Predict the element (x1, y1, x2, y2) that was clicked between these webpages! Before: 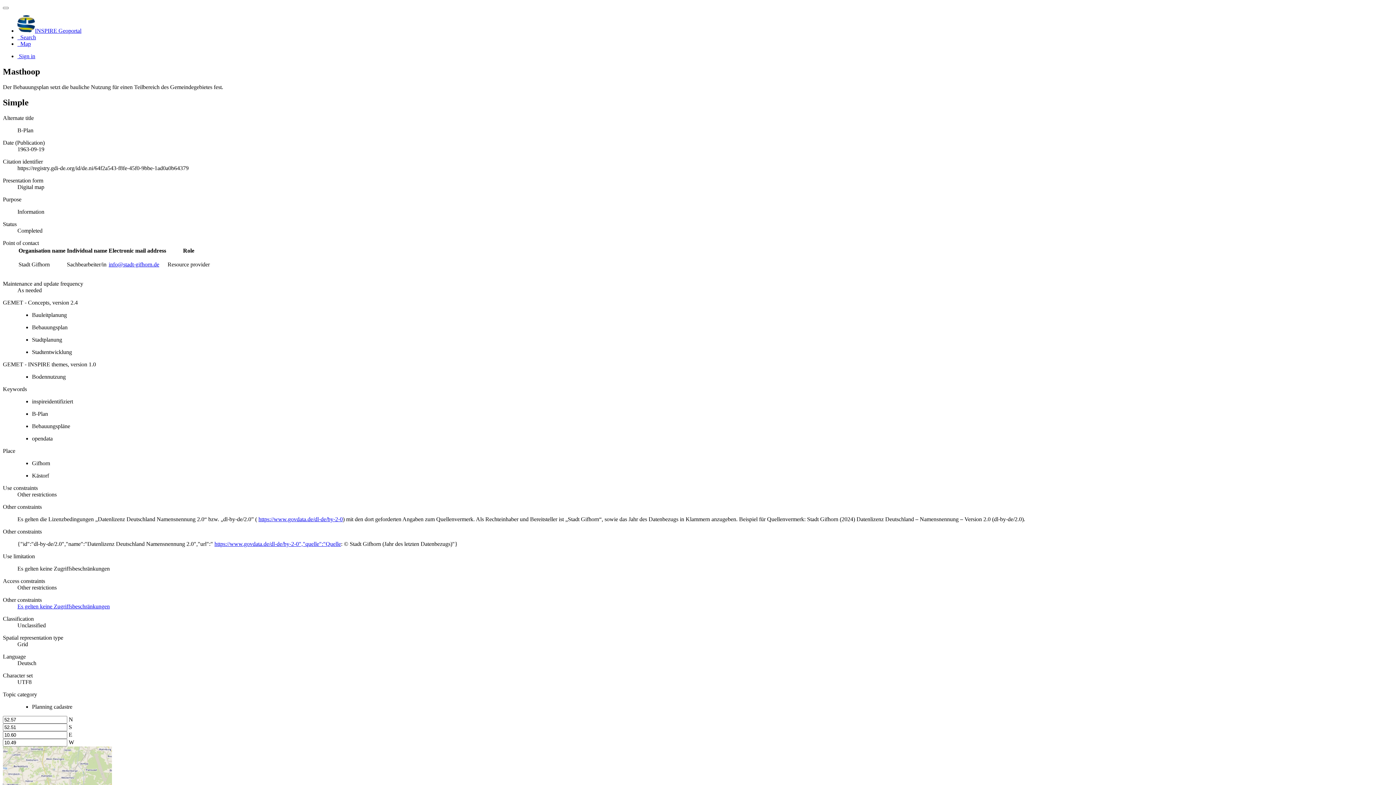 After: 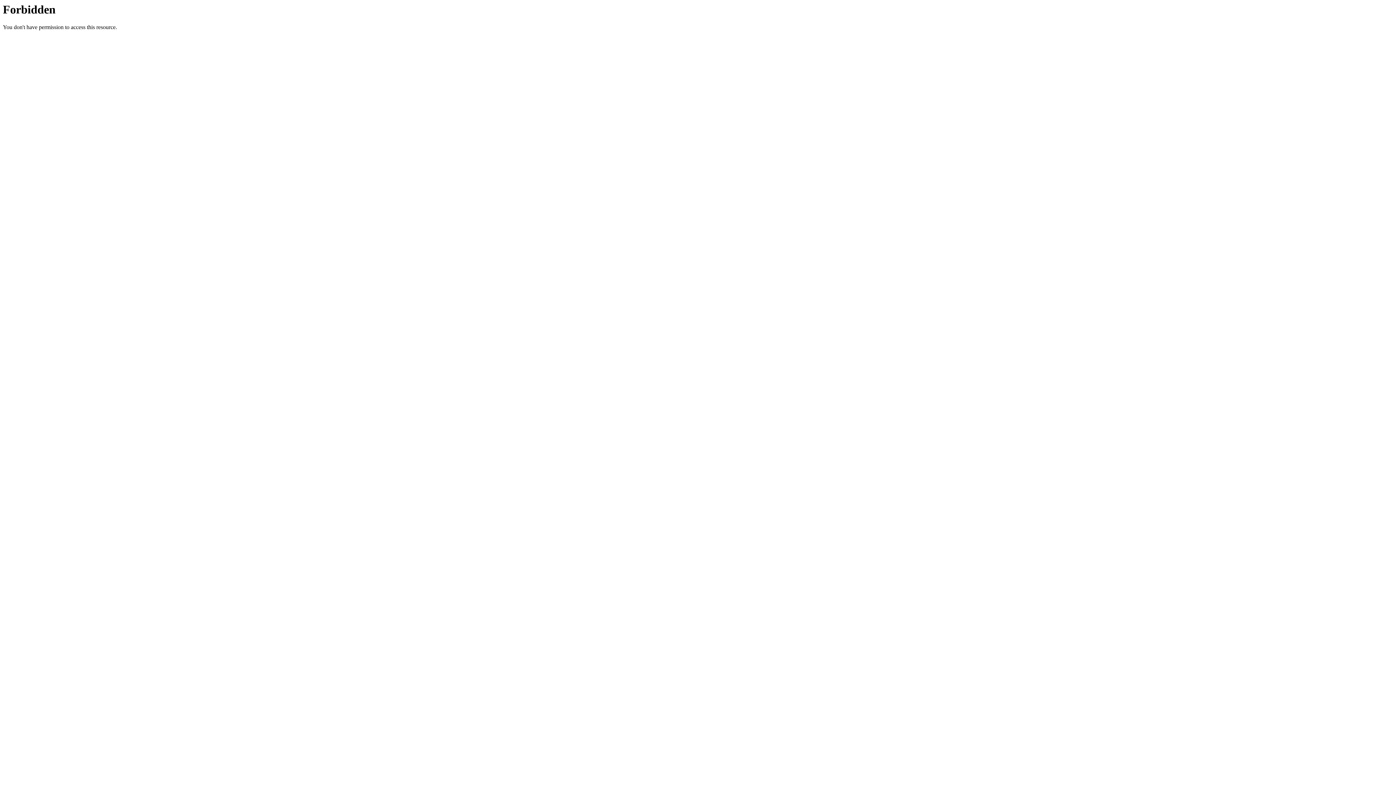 Action: label: https://www.govdata.de/dl-de/by-2-0","quelle":"Quelle bbox: (214, 540, 341, 547)